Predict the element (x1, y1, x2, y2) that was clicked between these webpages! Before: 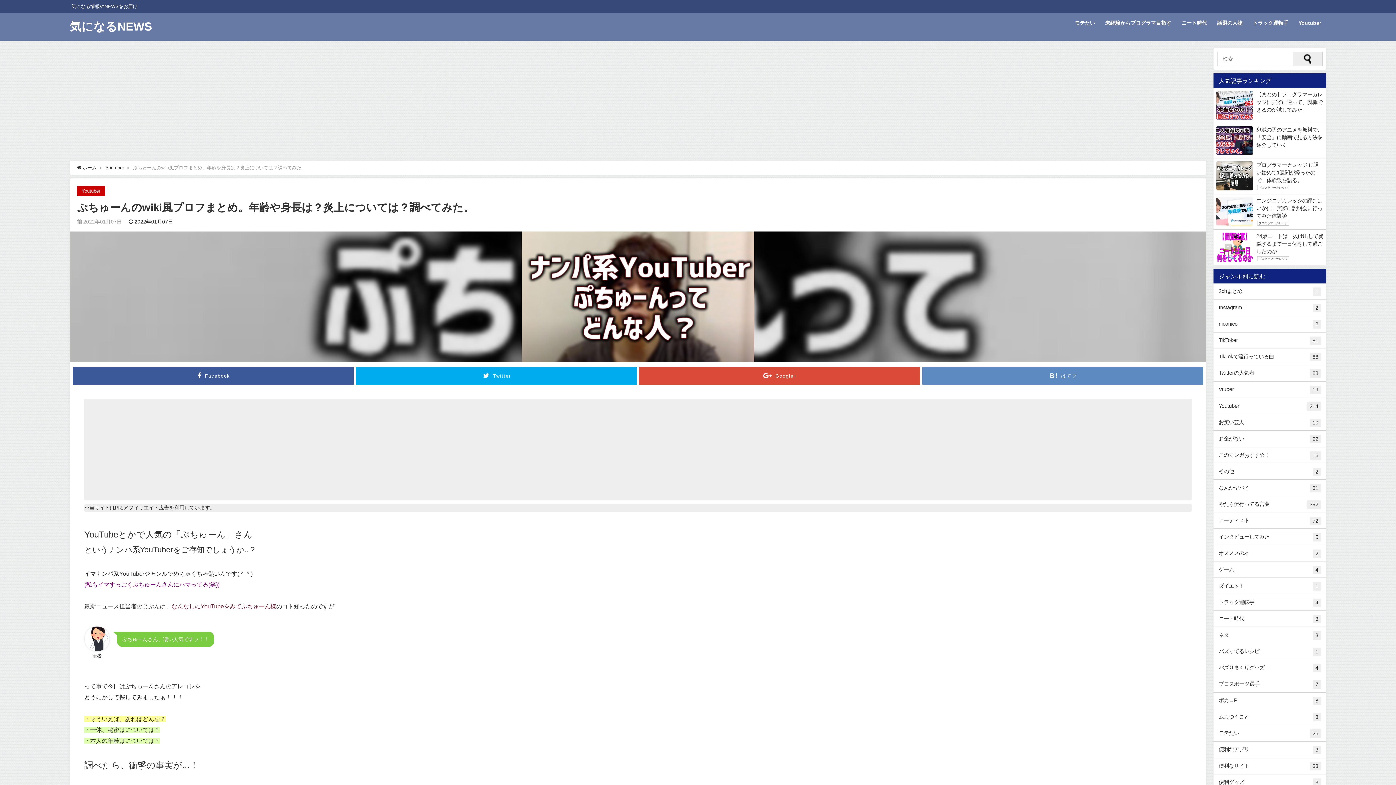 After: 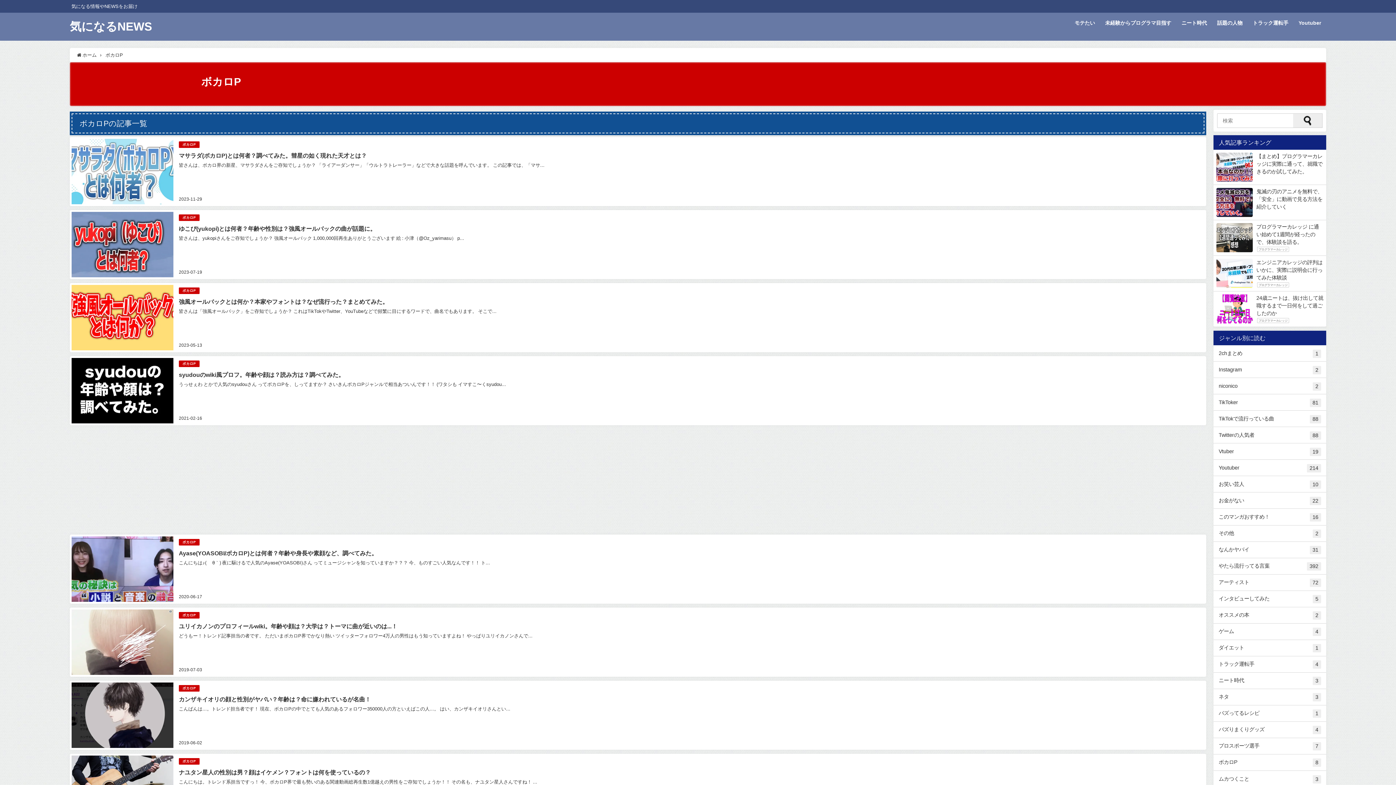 Action: label: ボカロP
8 bbox: (1213, 692, 1326, 708)